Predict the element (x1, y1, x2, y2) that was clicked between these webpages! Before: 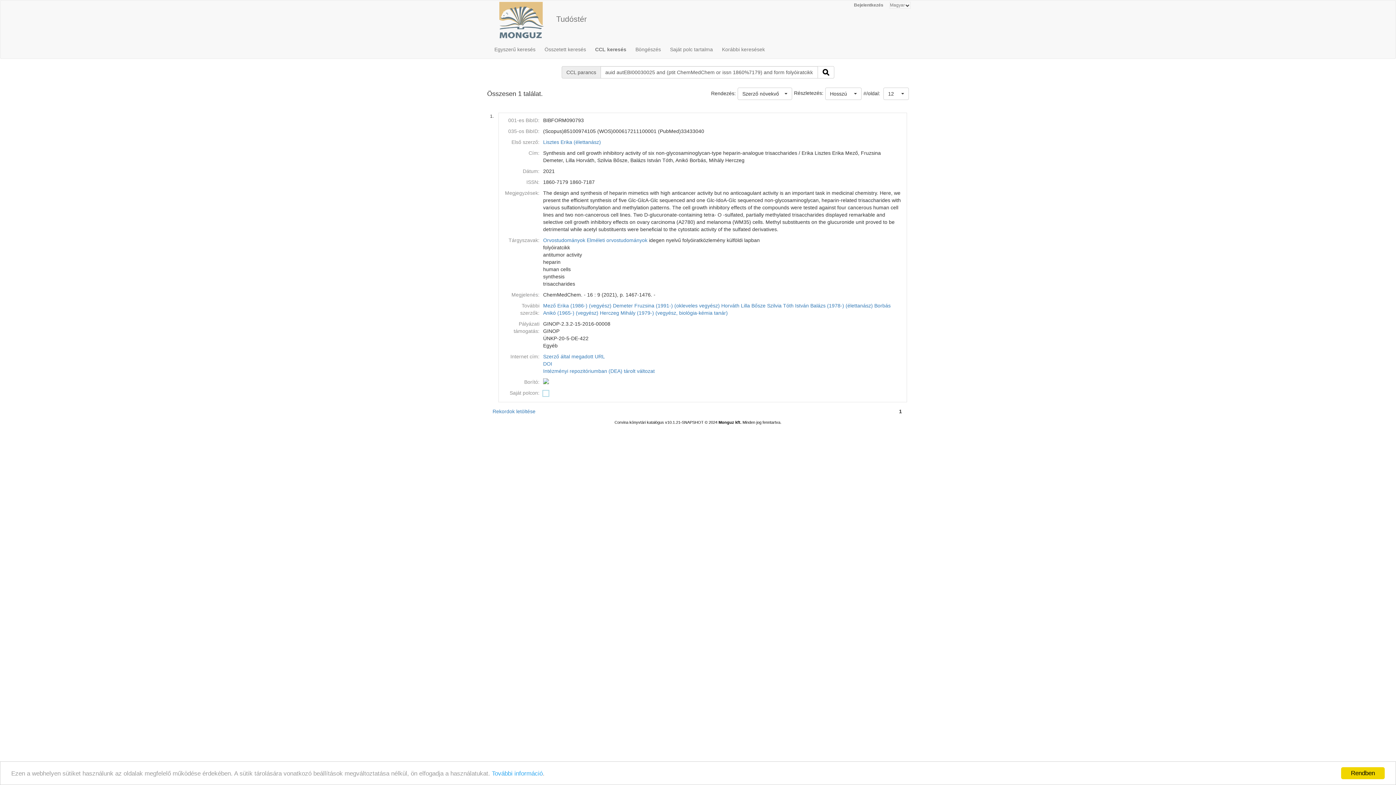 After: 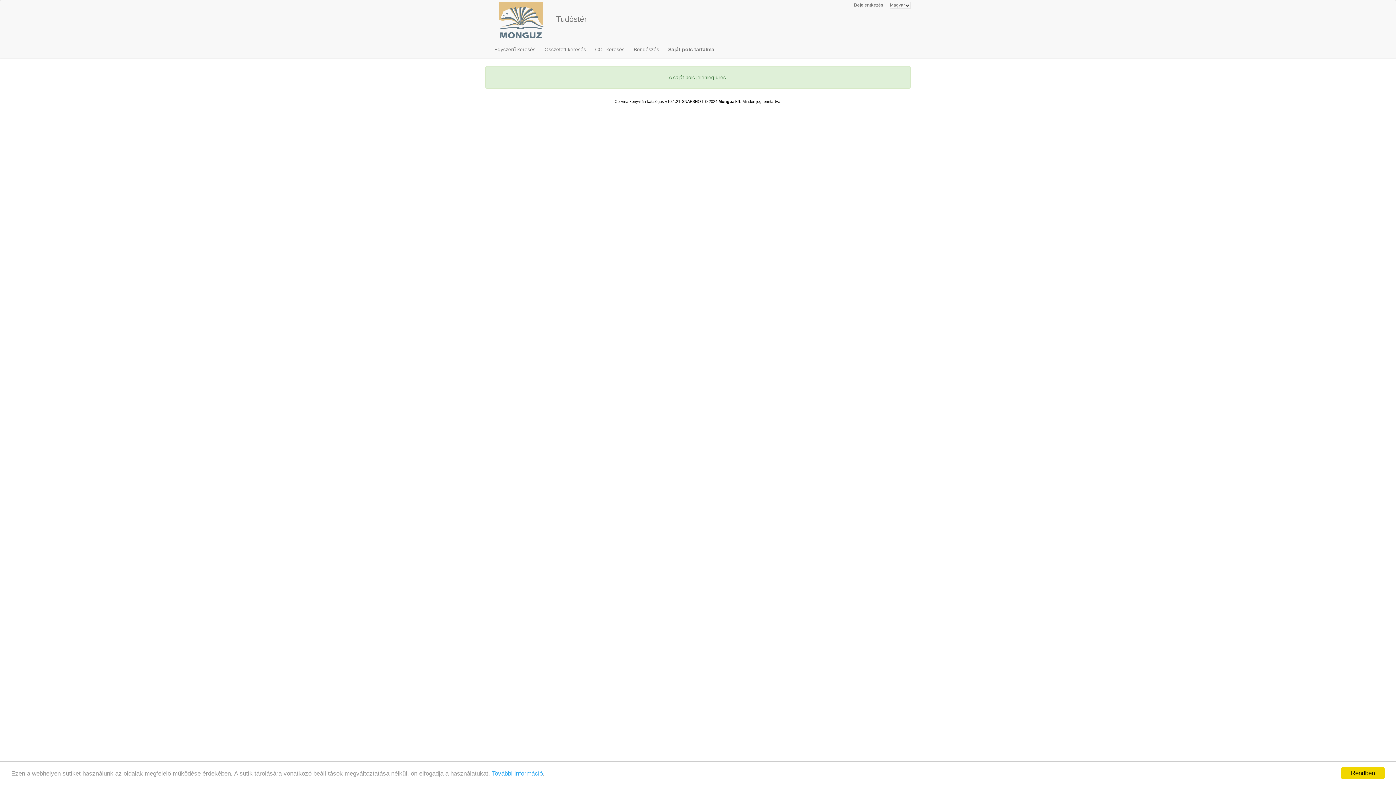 Action: bbox: (670, 40, 718, 58) label: Saját polc tartalma